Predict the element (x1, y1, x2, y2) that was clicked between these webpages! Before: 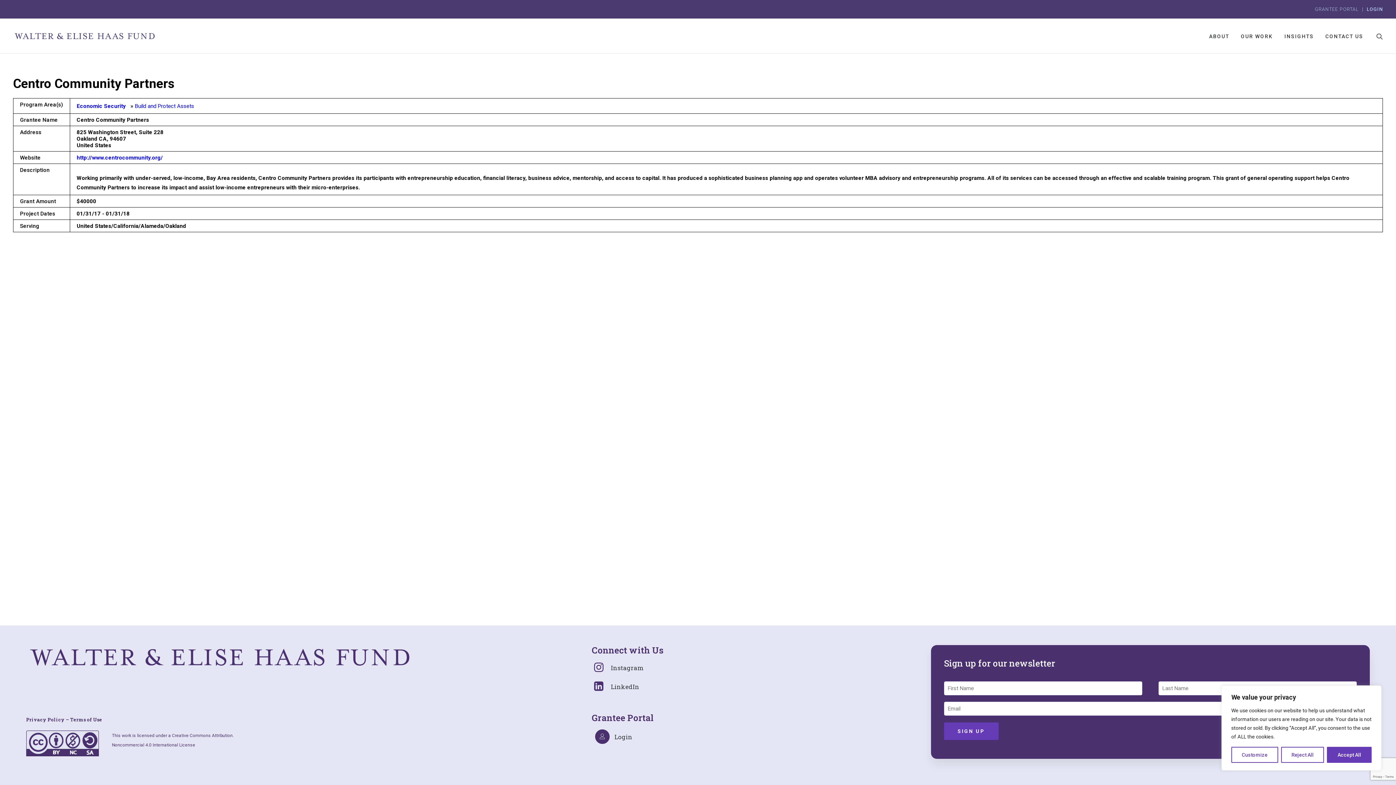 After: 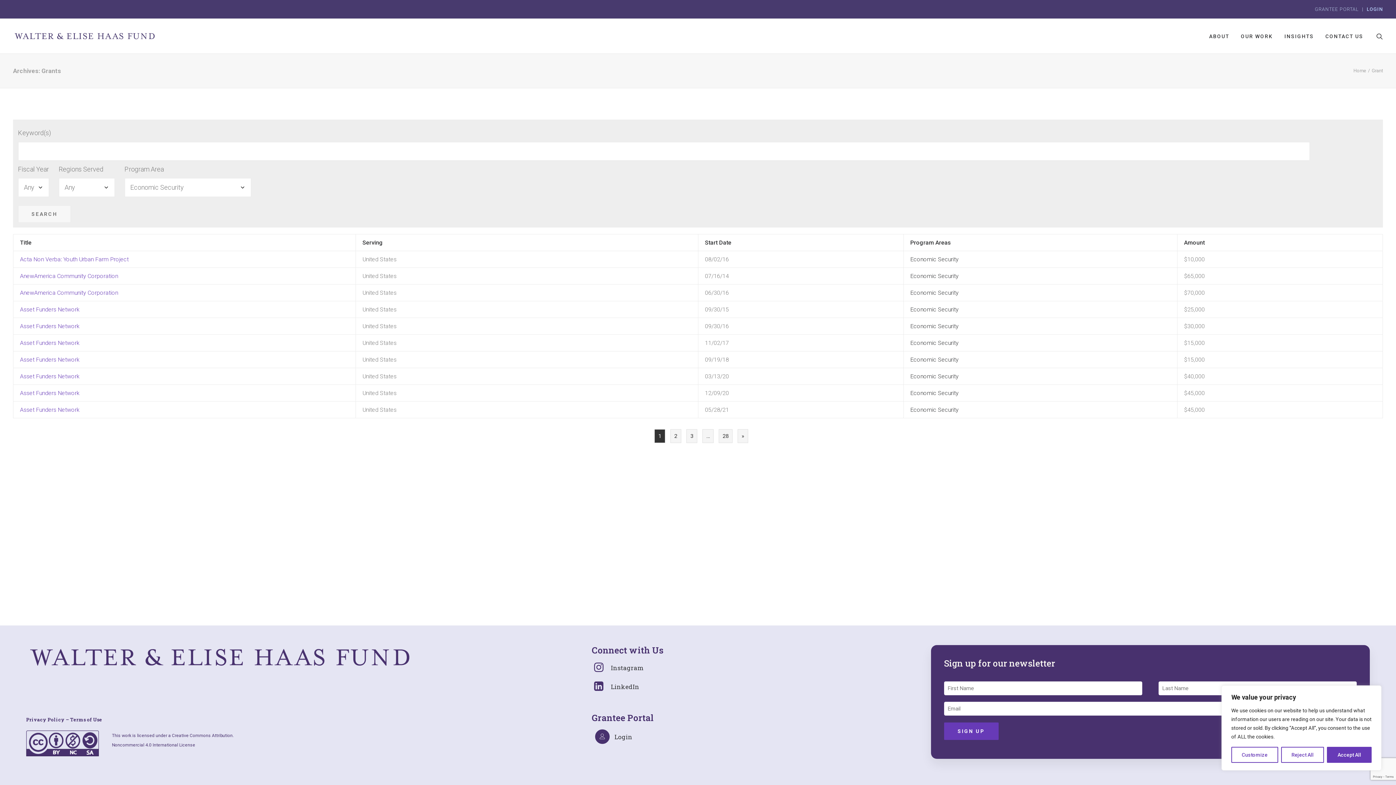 Action: bbox: (76, 102, 125, 109) label: Economic Security